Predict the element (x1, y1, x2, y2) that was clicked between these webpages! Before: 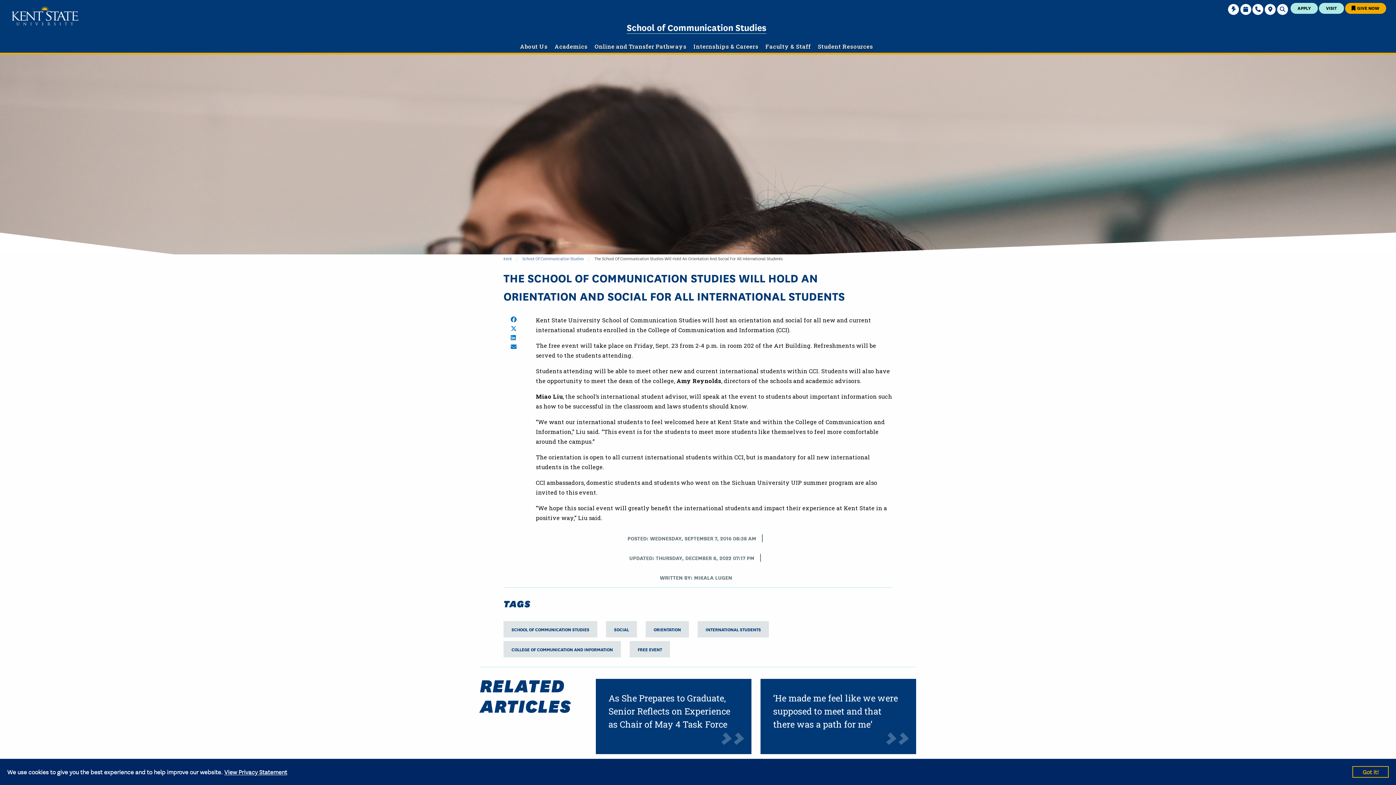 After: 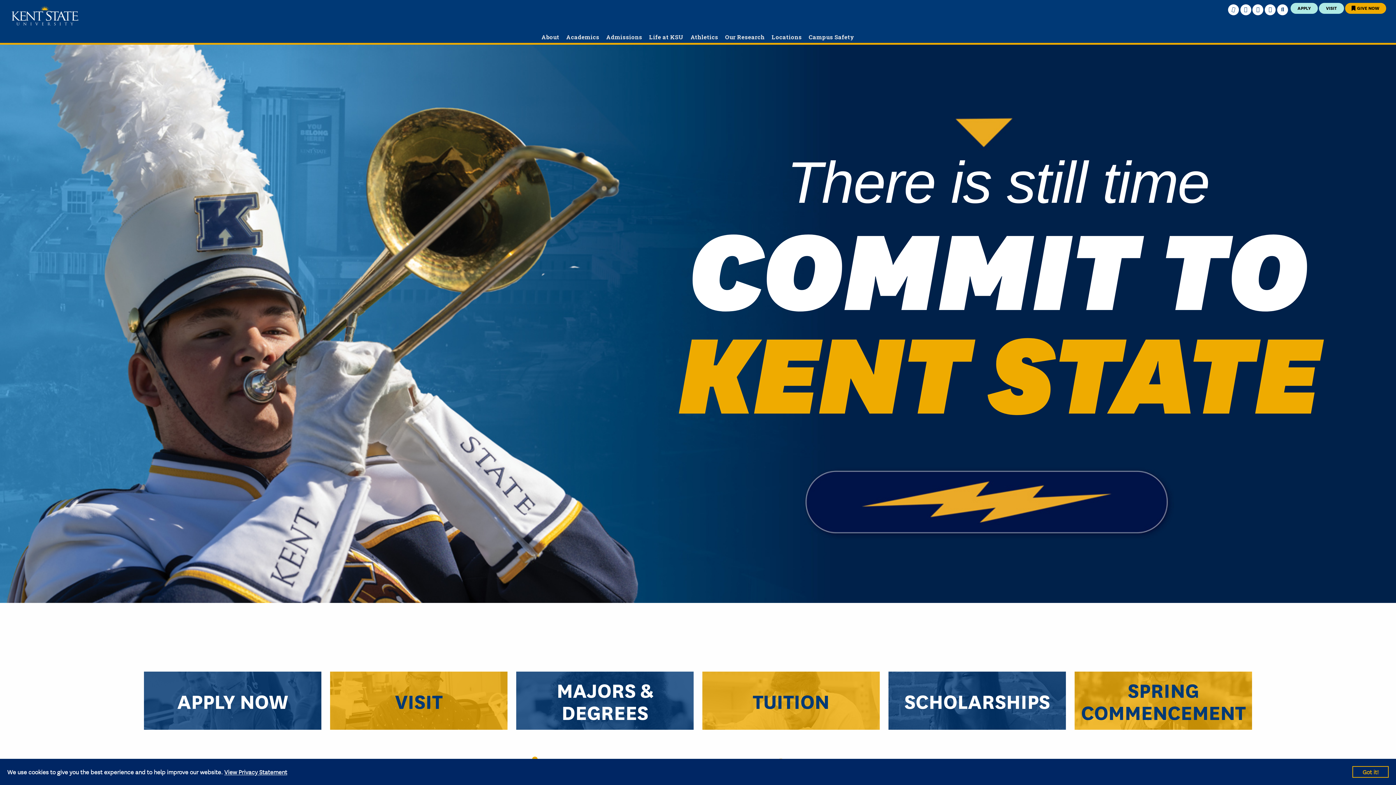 Action: label: Kent bbox: (503, 254, 512, 261)